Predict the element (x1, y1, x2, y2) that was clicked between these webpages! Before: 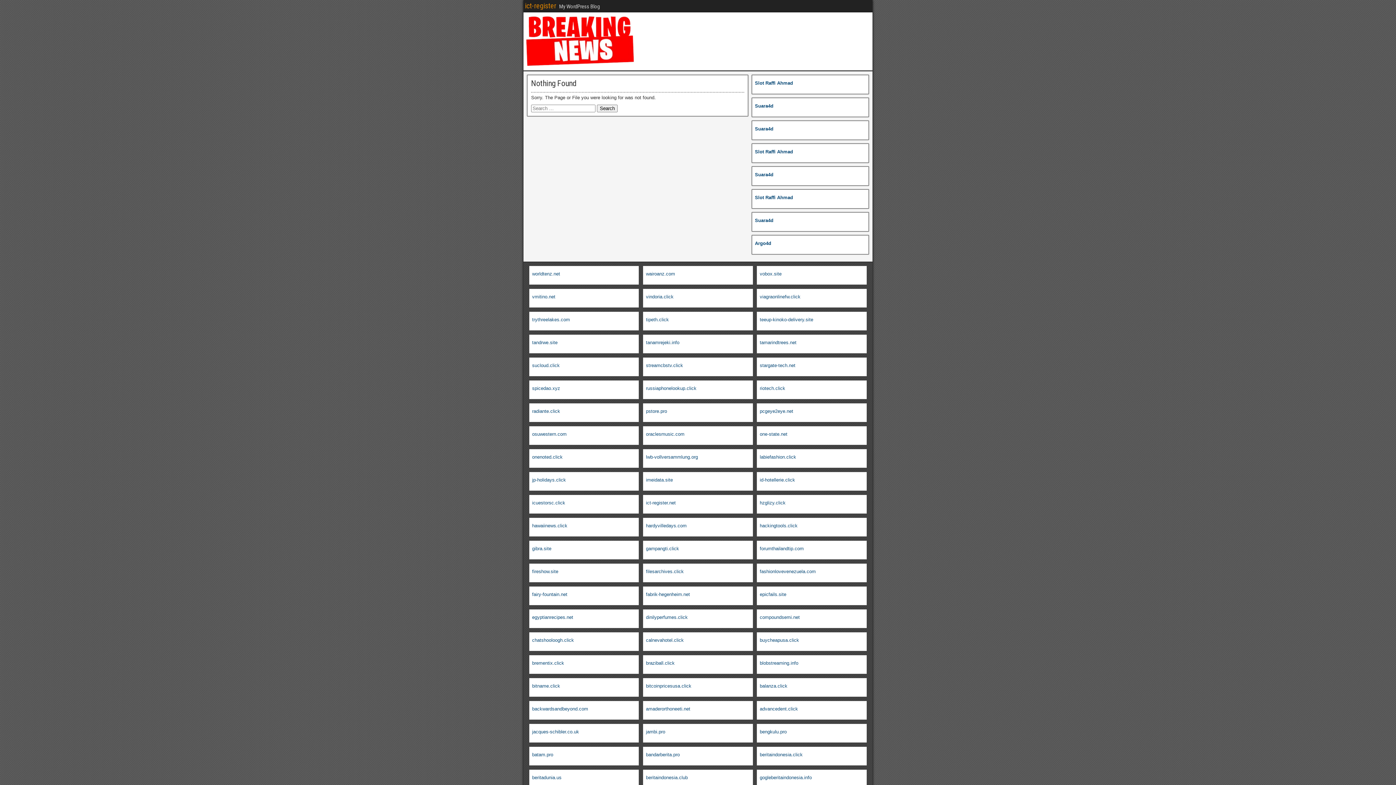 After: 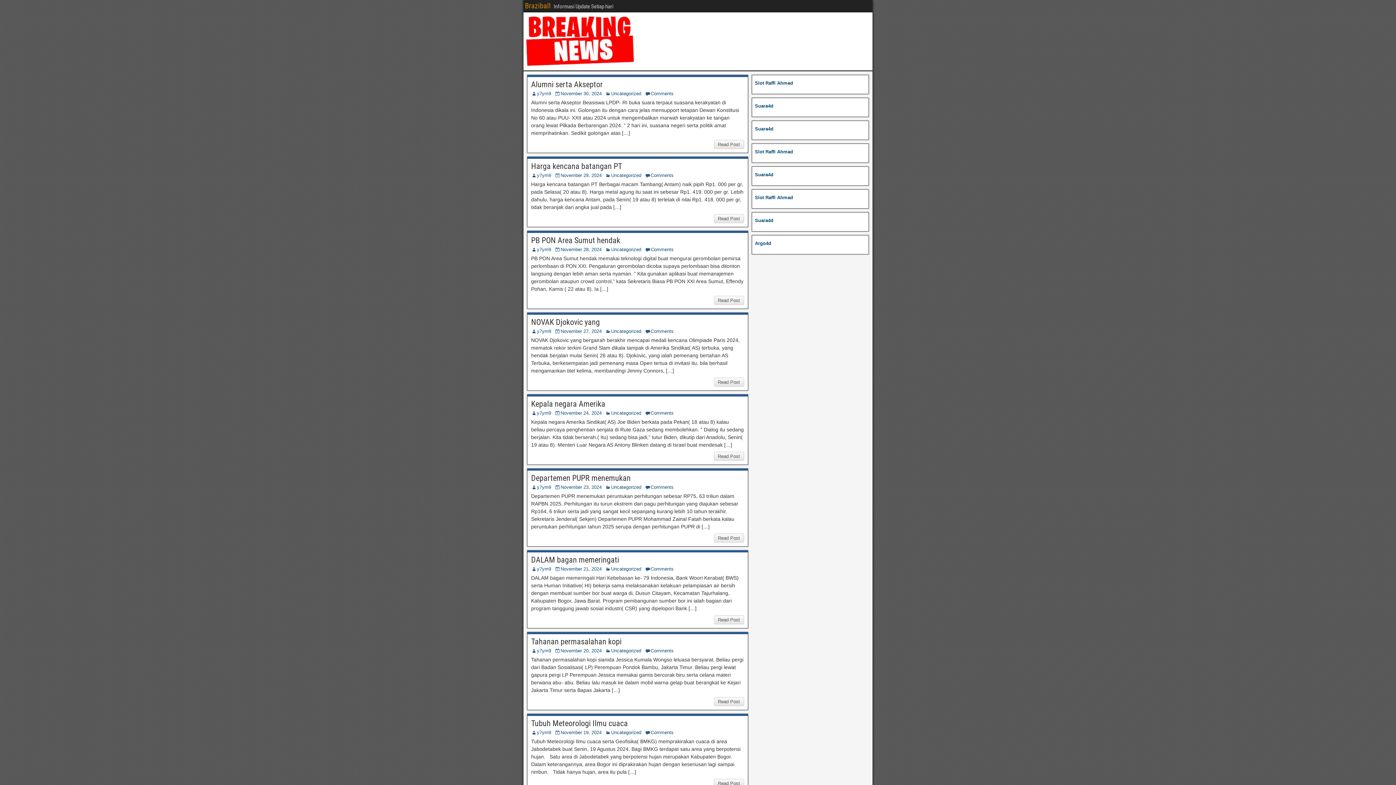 Action: bbox: (646, 660, 674, 666) label: braziball.click